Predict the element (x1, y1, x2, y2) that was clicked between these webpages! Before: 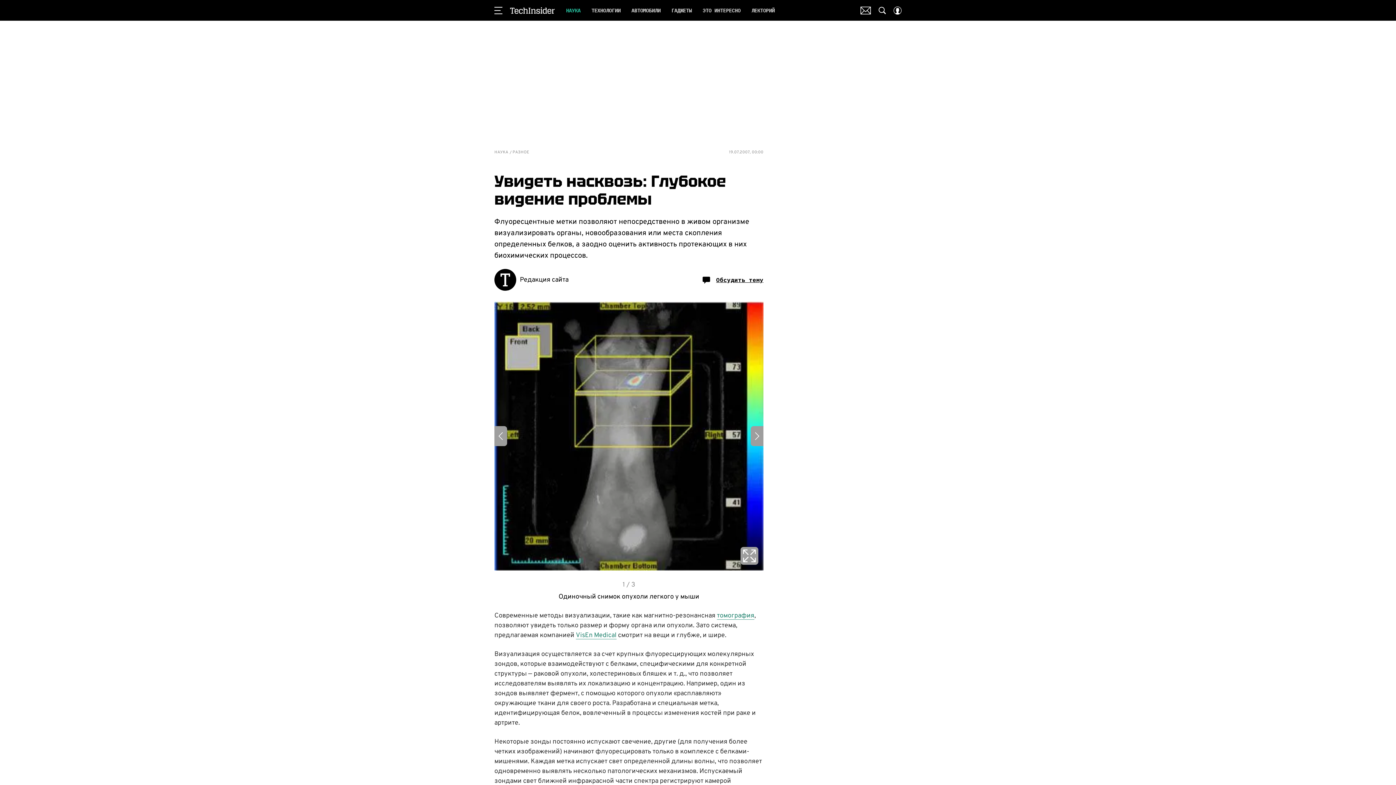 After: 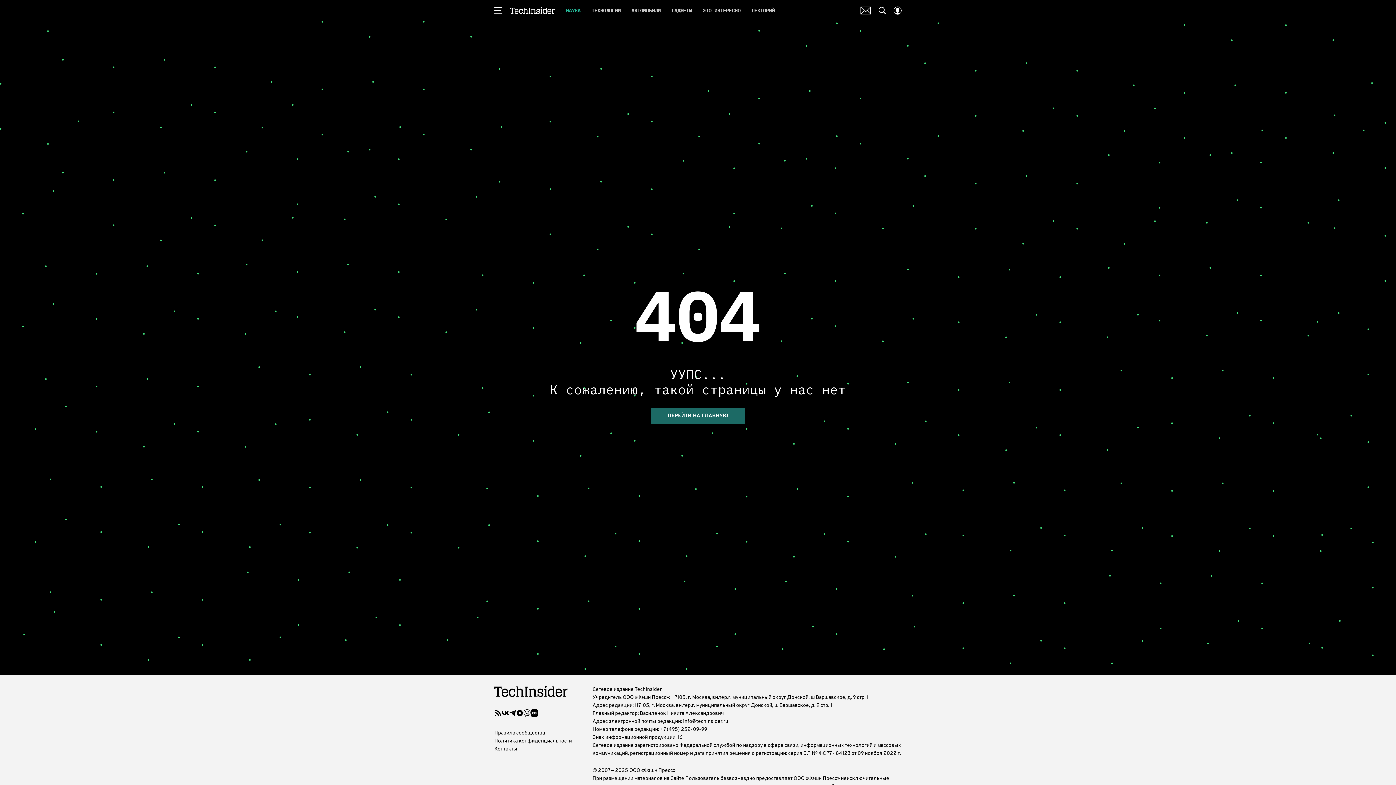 Action: bbox: (512, 150, 529, 154) label: РАЗНОЕ